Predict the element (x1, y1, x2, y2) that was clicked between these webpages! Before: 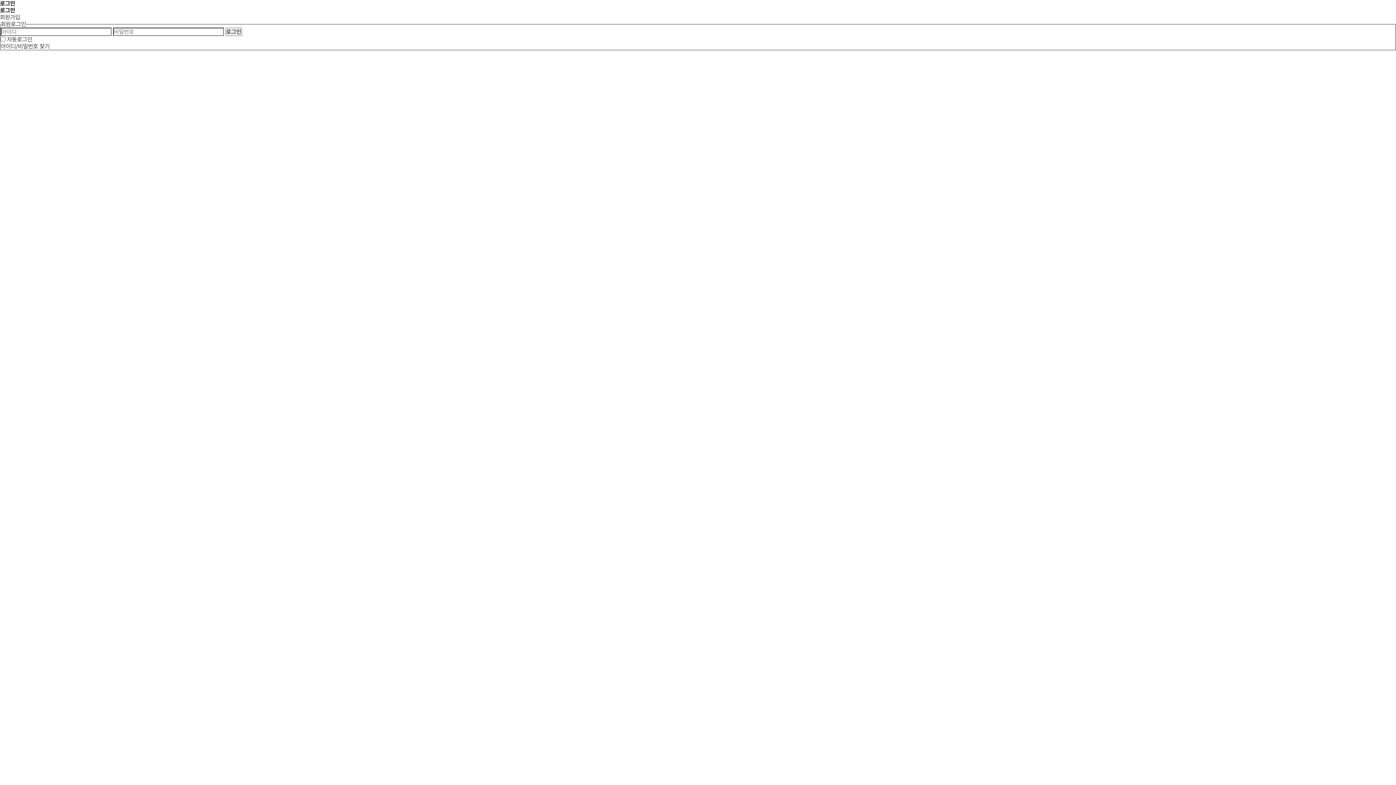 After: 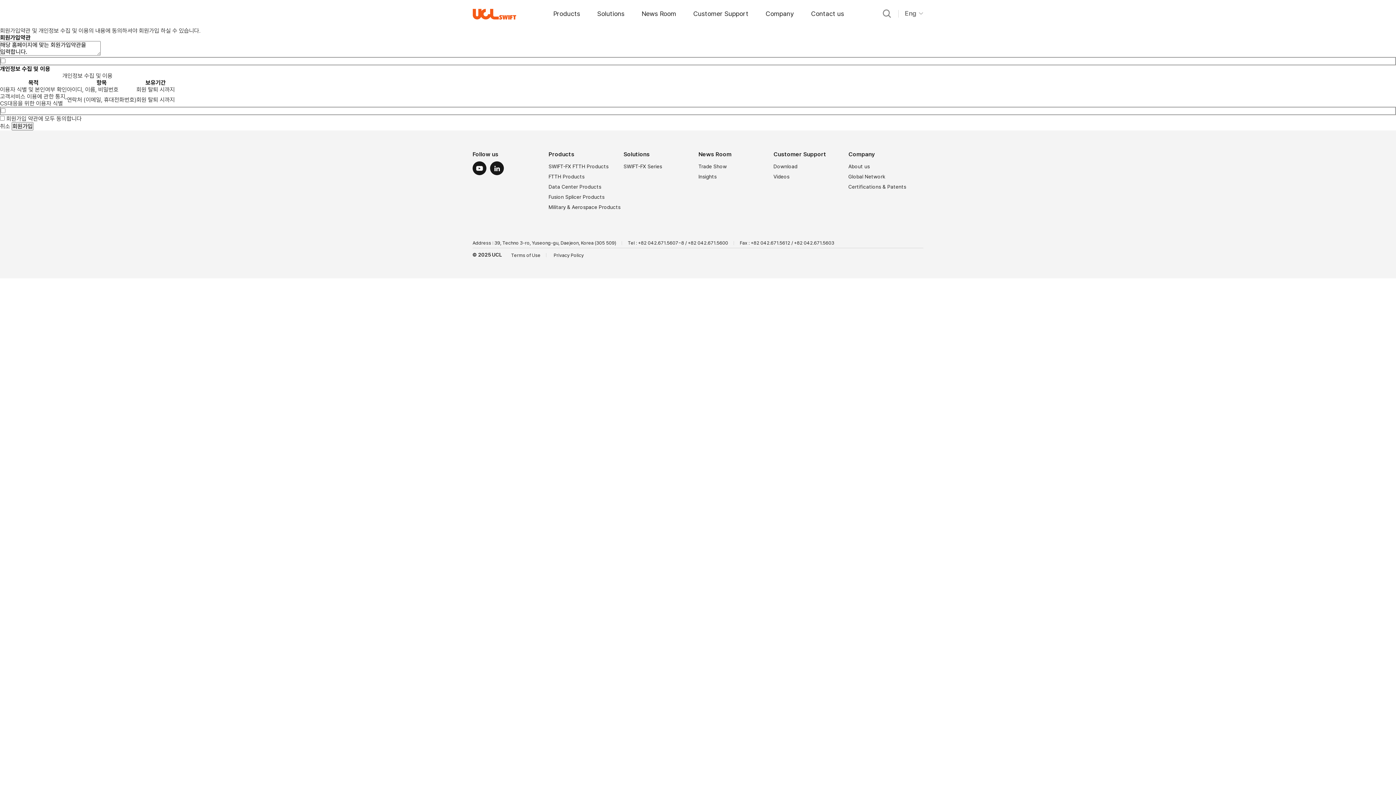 Action: bbox: (0, 13, 20, 20) label: 회원가입